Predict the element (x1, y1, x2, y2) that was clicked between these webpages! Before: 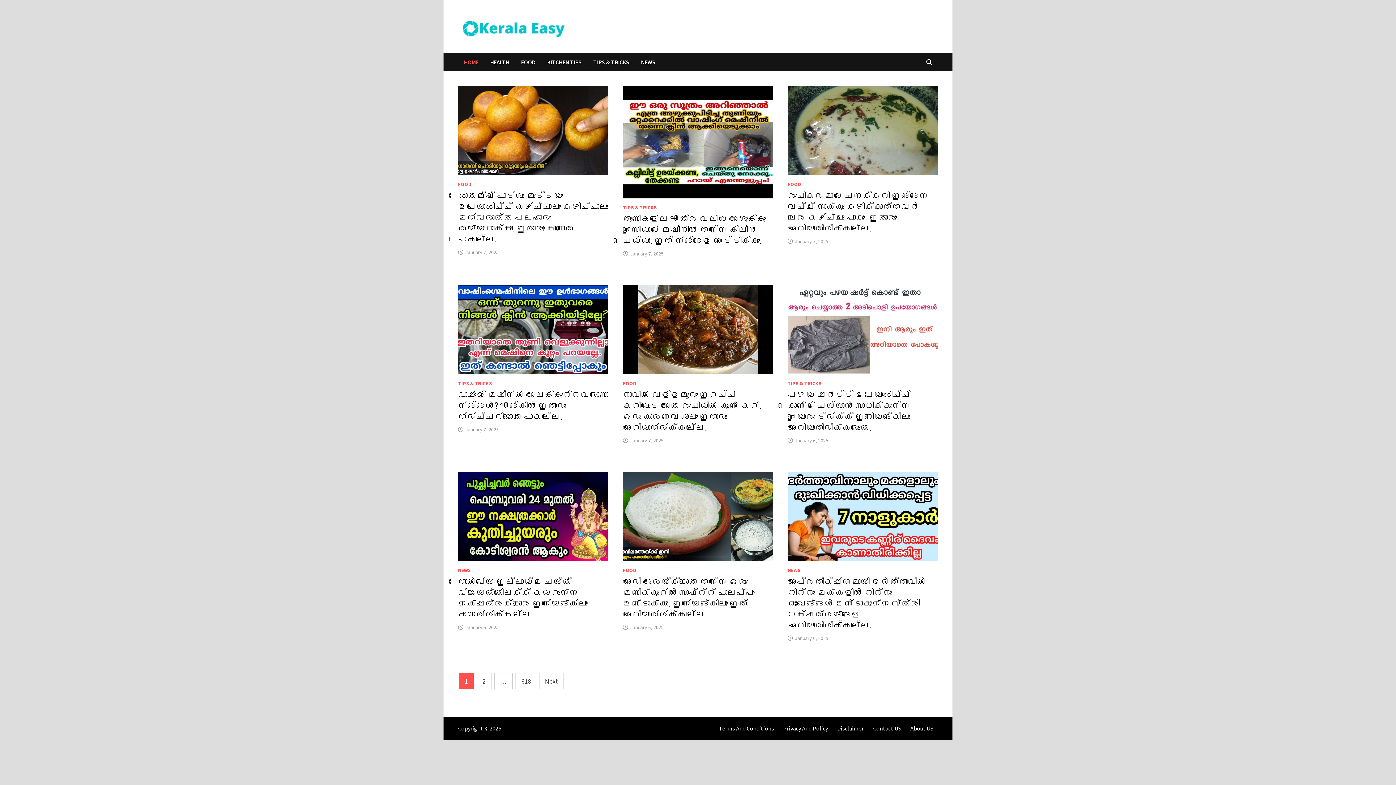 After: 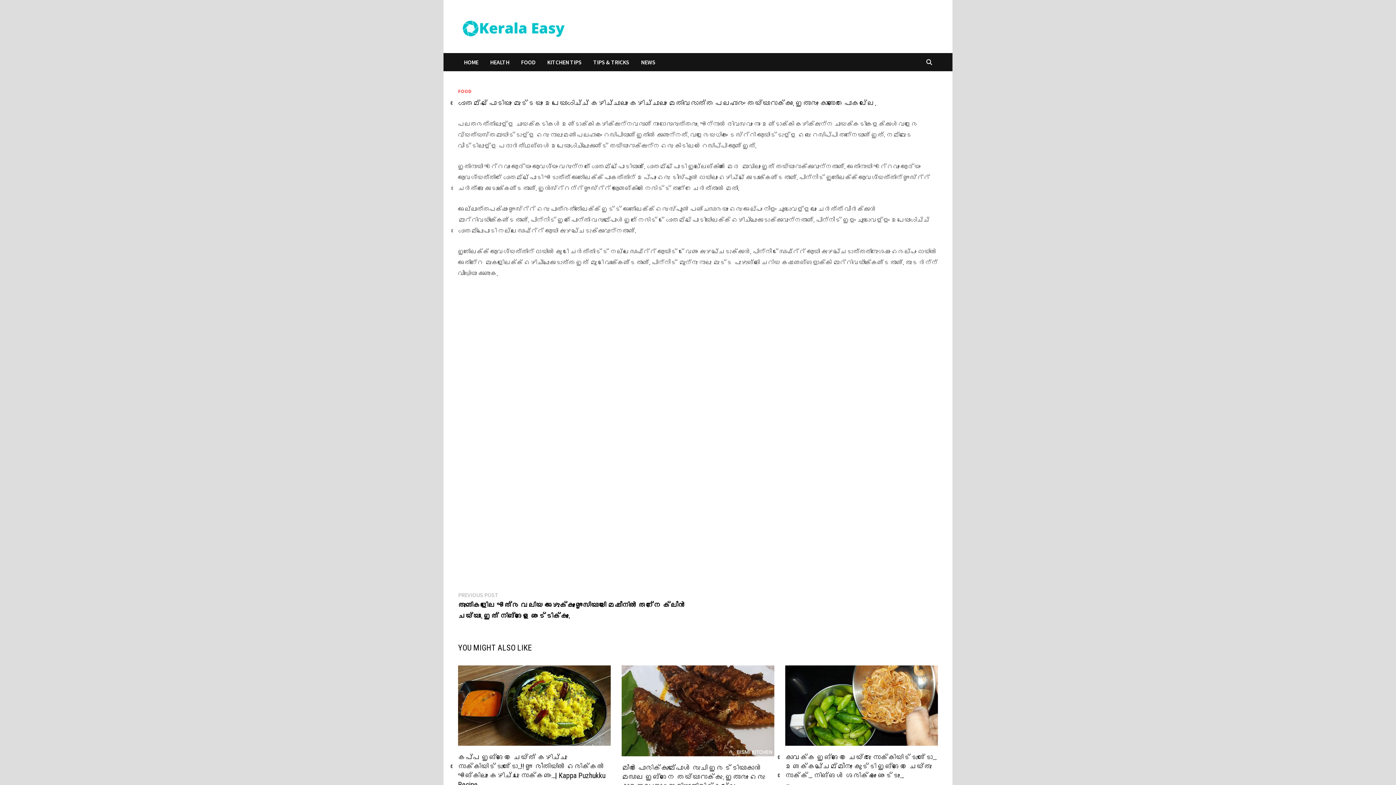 Action: bbox: (465, 249, 498, 255) label: January 7, 2025